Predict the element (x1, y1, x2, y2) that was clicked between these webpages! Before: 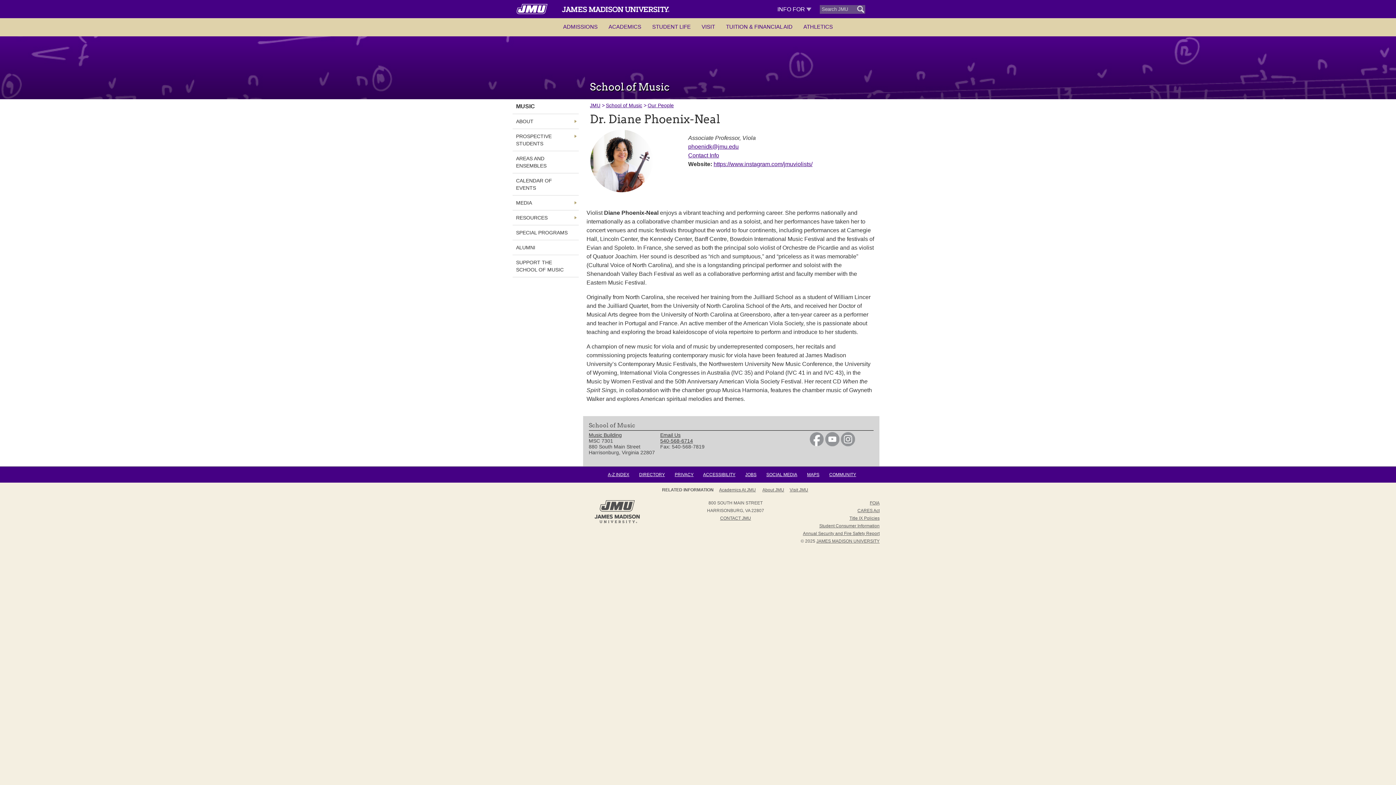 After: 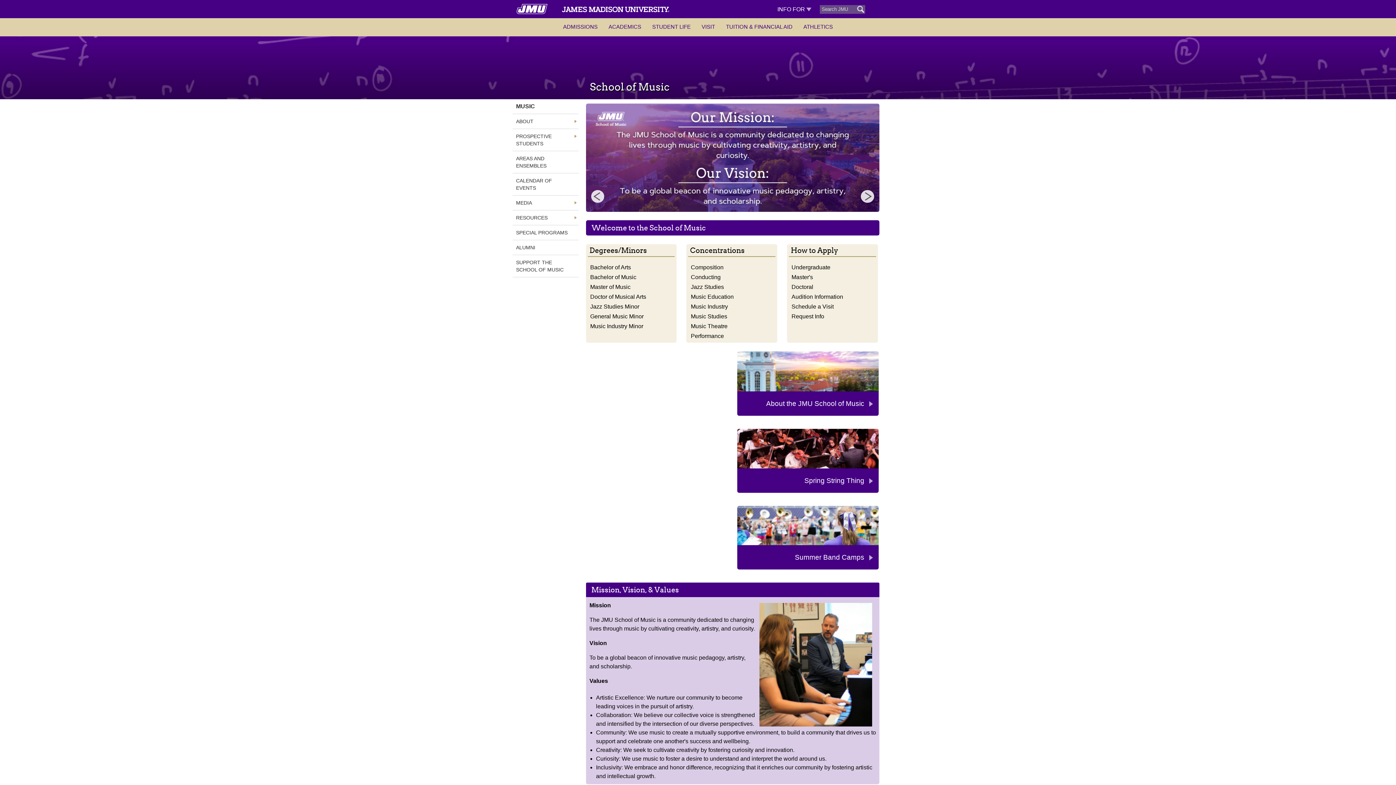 Action: bbox: (606, 102, 642, 108) label: School of Music